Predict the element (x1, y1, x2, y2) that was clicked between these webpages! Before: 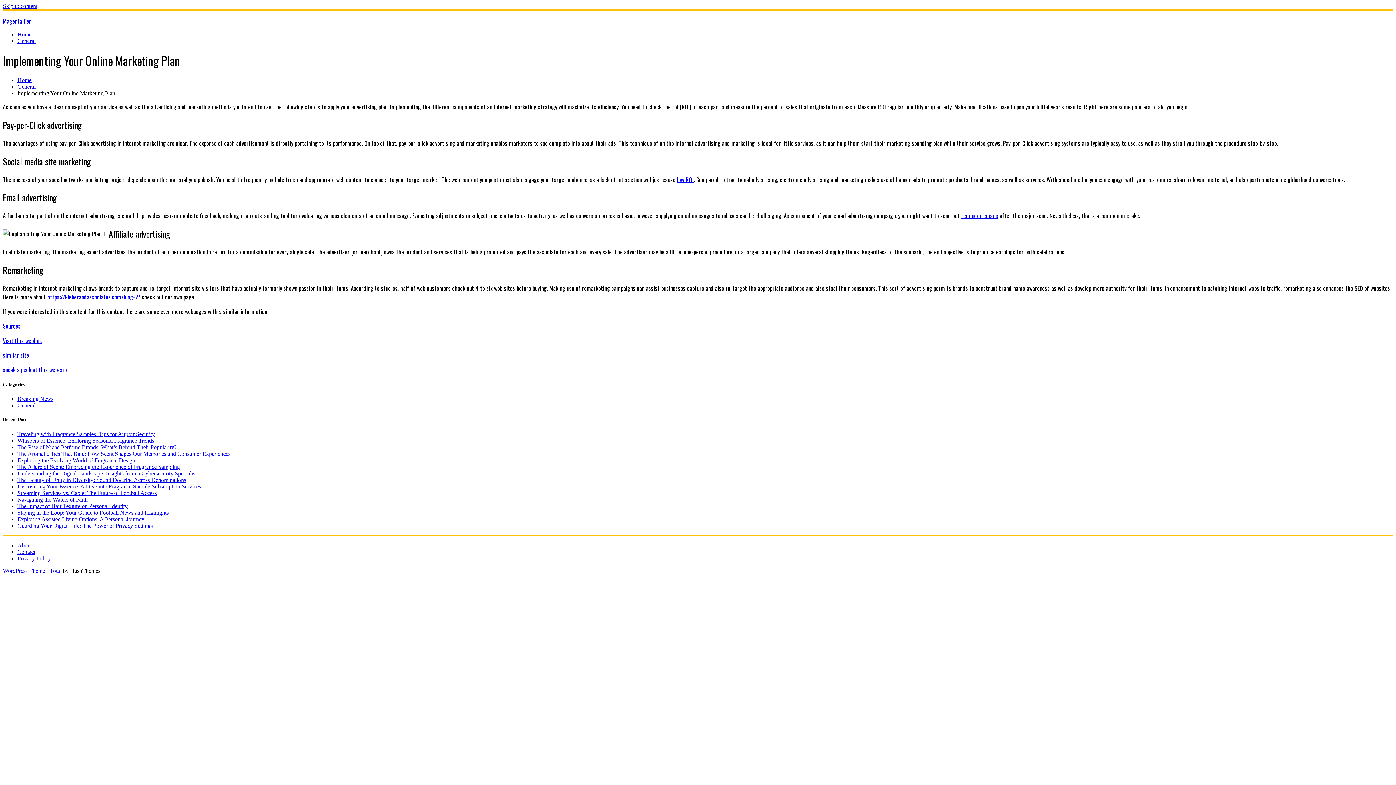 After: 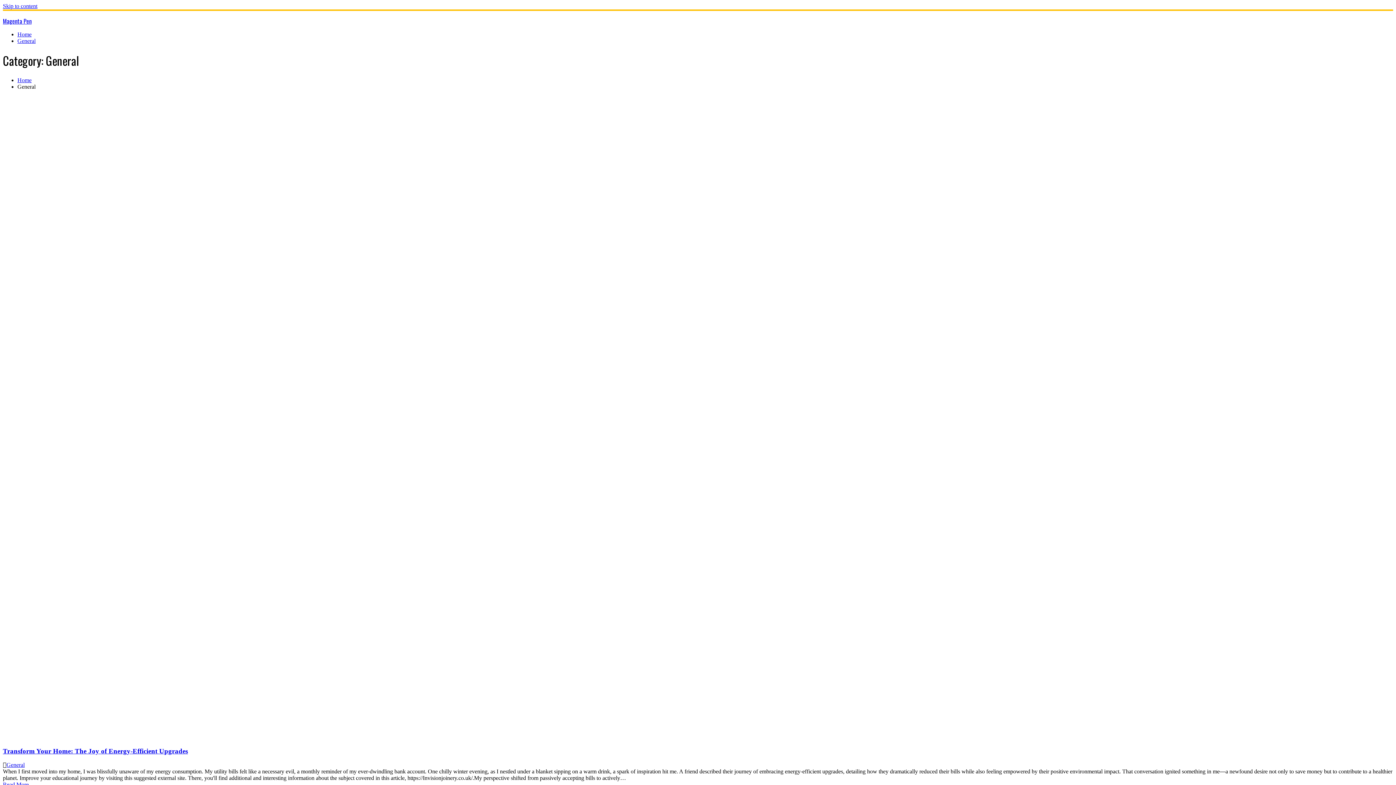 Action: label: General bbox: (17, 402, 35, 408)